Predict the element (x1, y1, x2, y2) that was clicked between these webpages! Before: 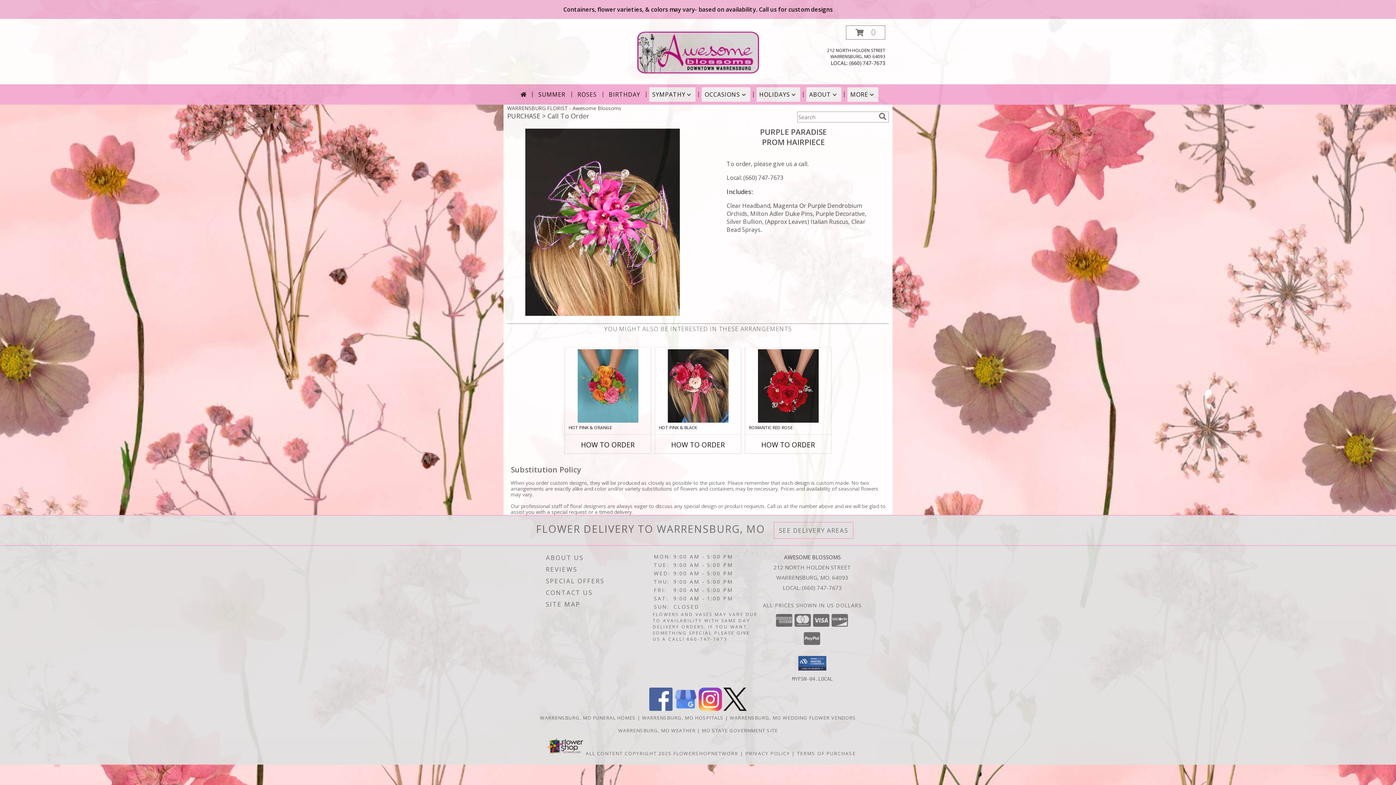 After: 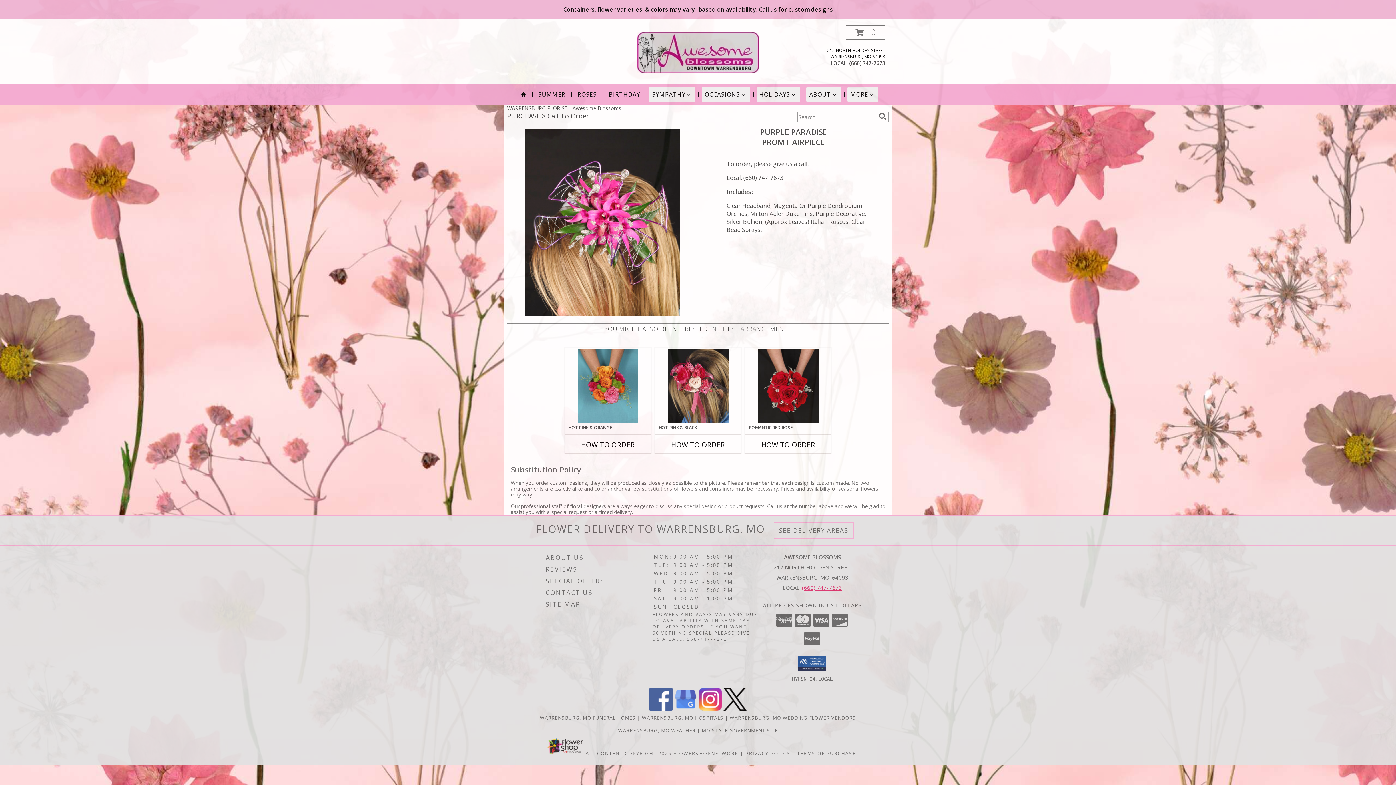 Action: label: Call local number: +1-660-747-7673 bbox: (802, 584, 842, 591)